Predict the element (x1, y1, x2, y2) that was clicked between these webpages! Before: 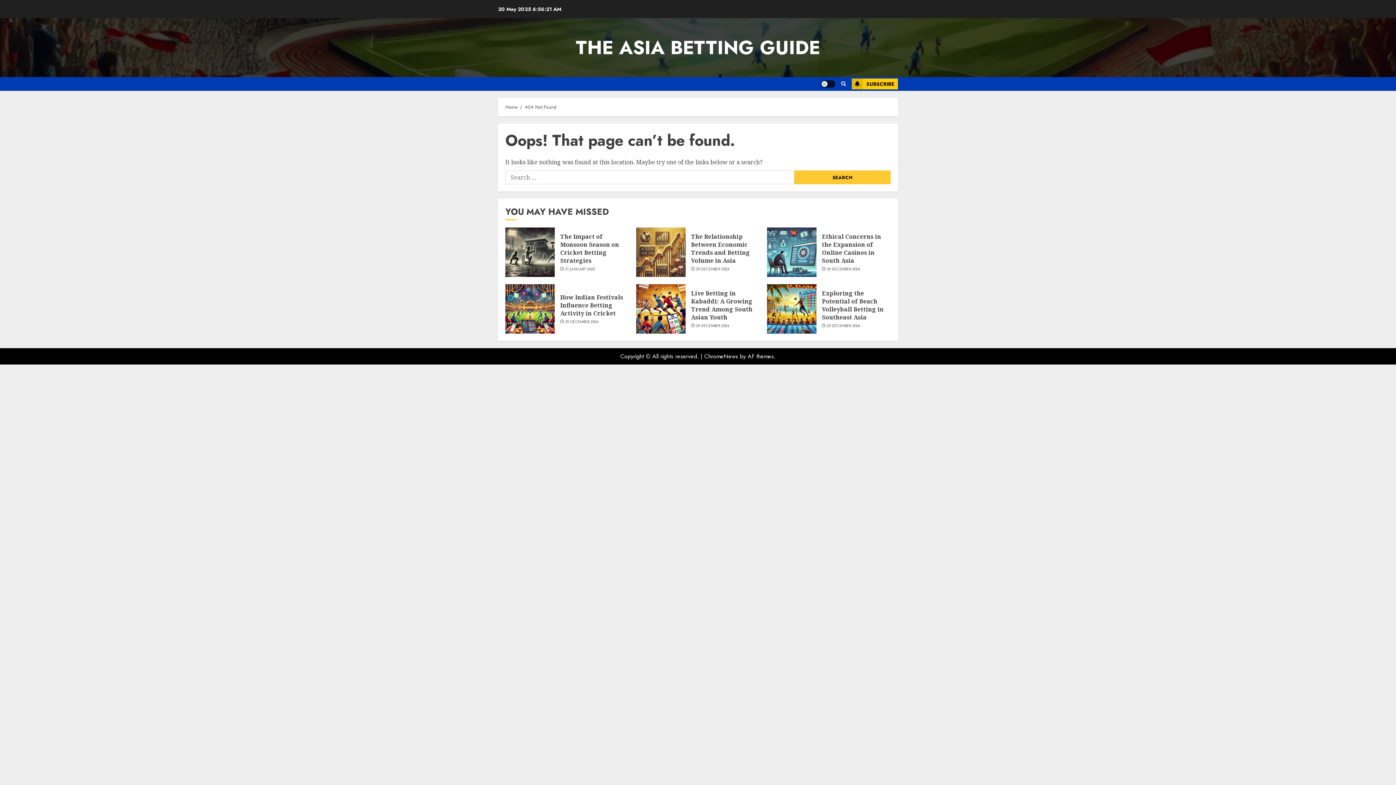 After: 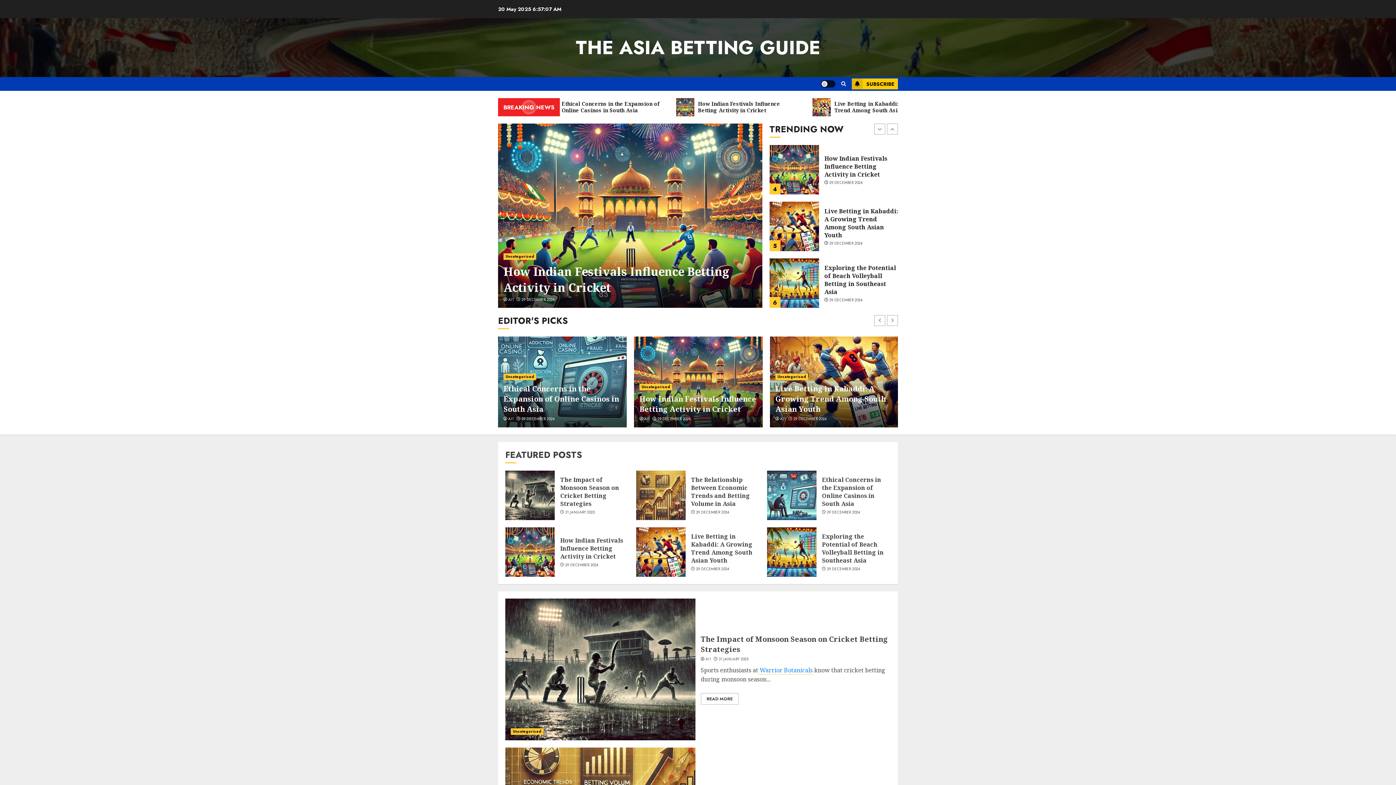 Action: label: 404 Not Found bbox: (525, 103, 556, 110)